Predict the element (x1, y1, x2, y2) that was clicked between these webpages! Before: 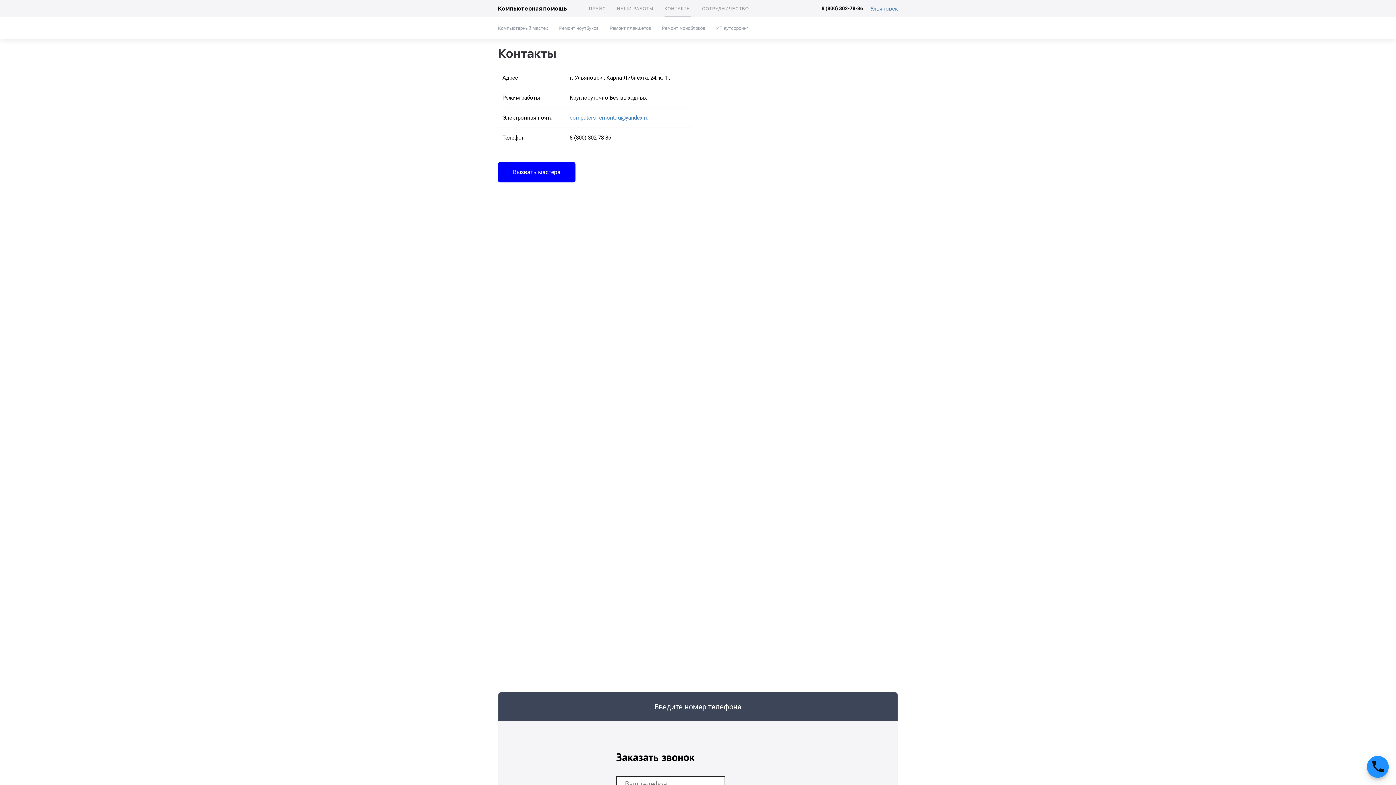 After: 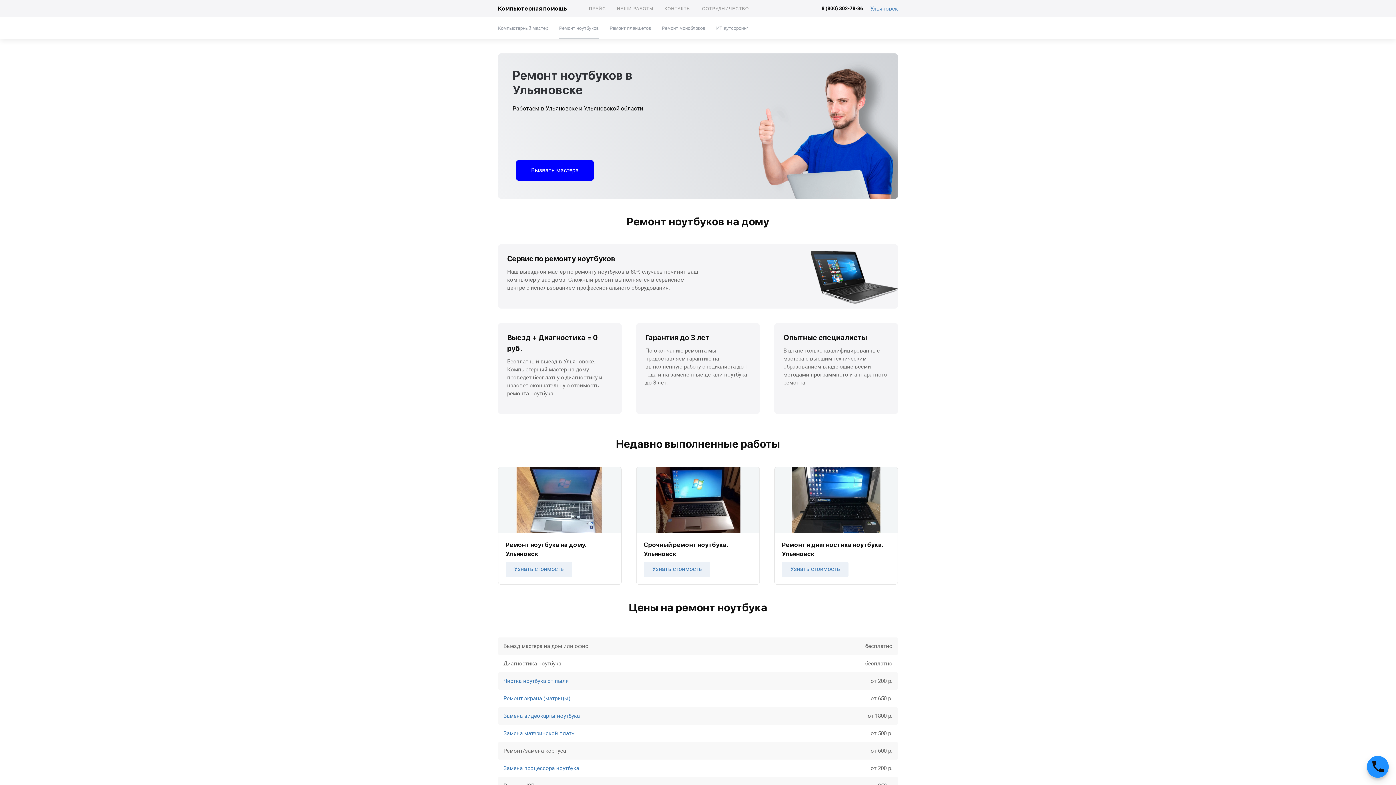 Action: label: Ремонт ноутбуков bbox: (553, 17, 604, 38)